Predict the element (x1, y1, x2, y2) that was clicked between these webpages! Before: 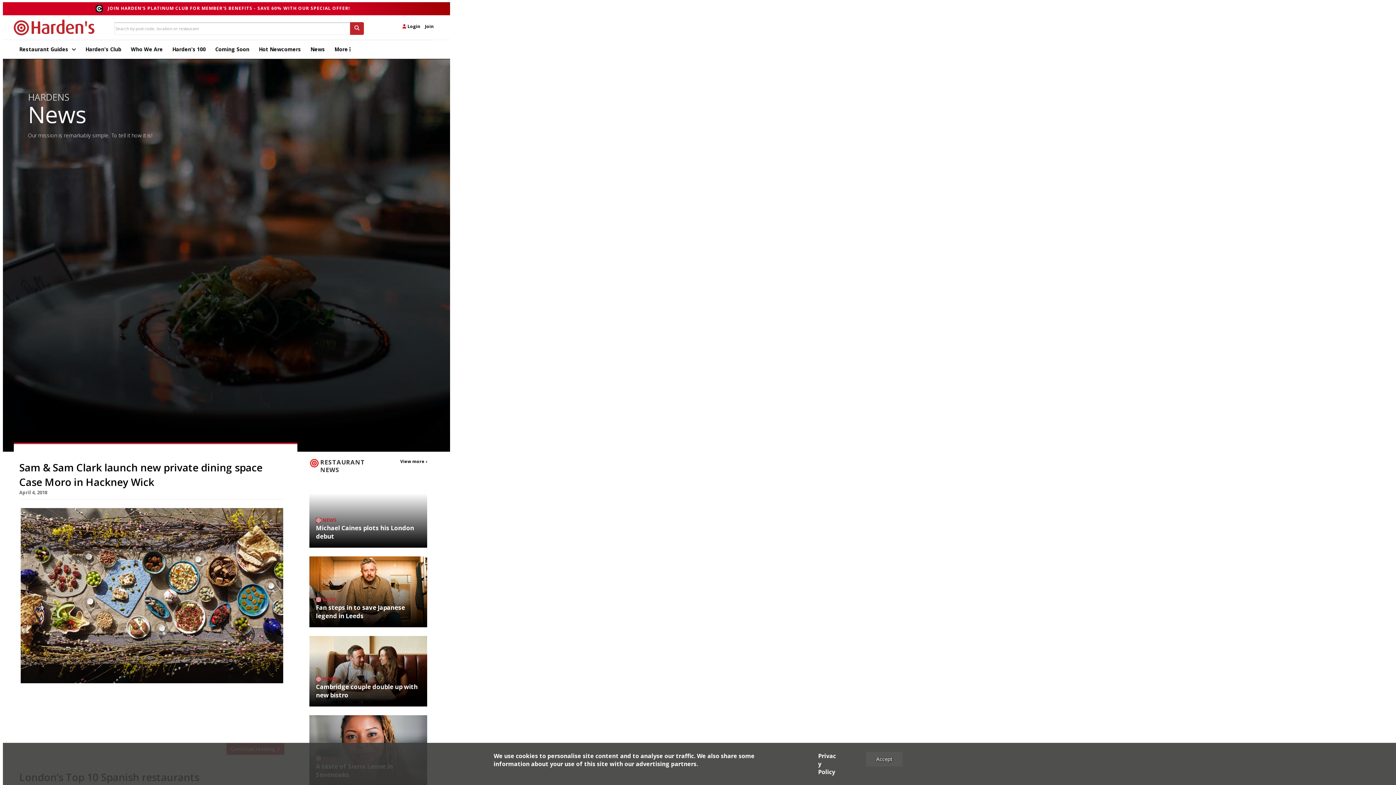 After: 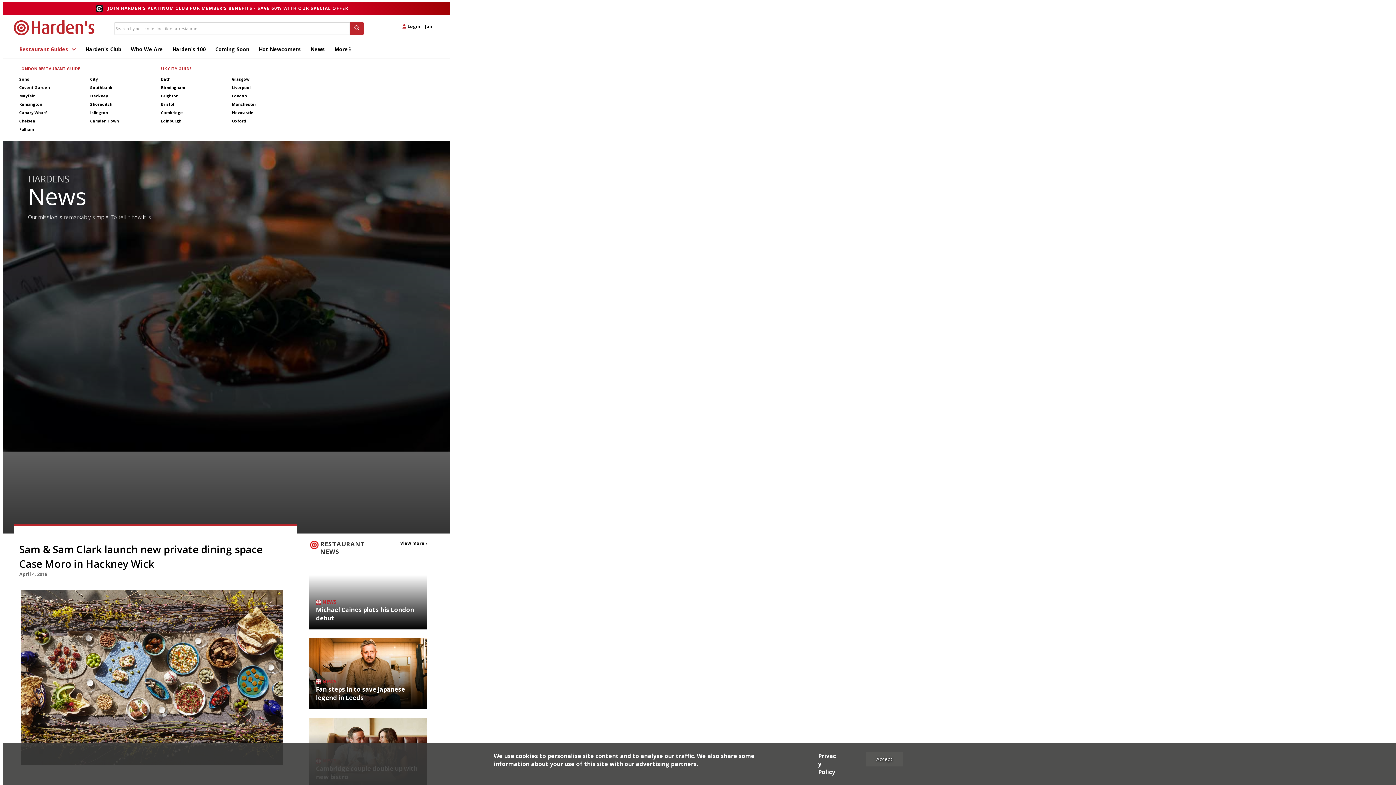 Action: bbox: (19, 40, 81, 58) label: Restaurant Guides 